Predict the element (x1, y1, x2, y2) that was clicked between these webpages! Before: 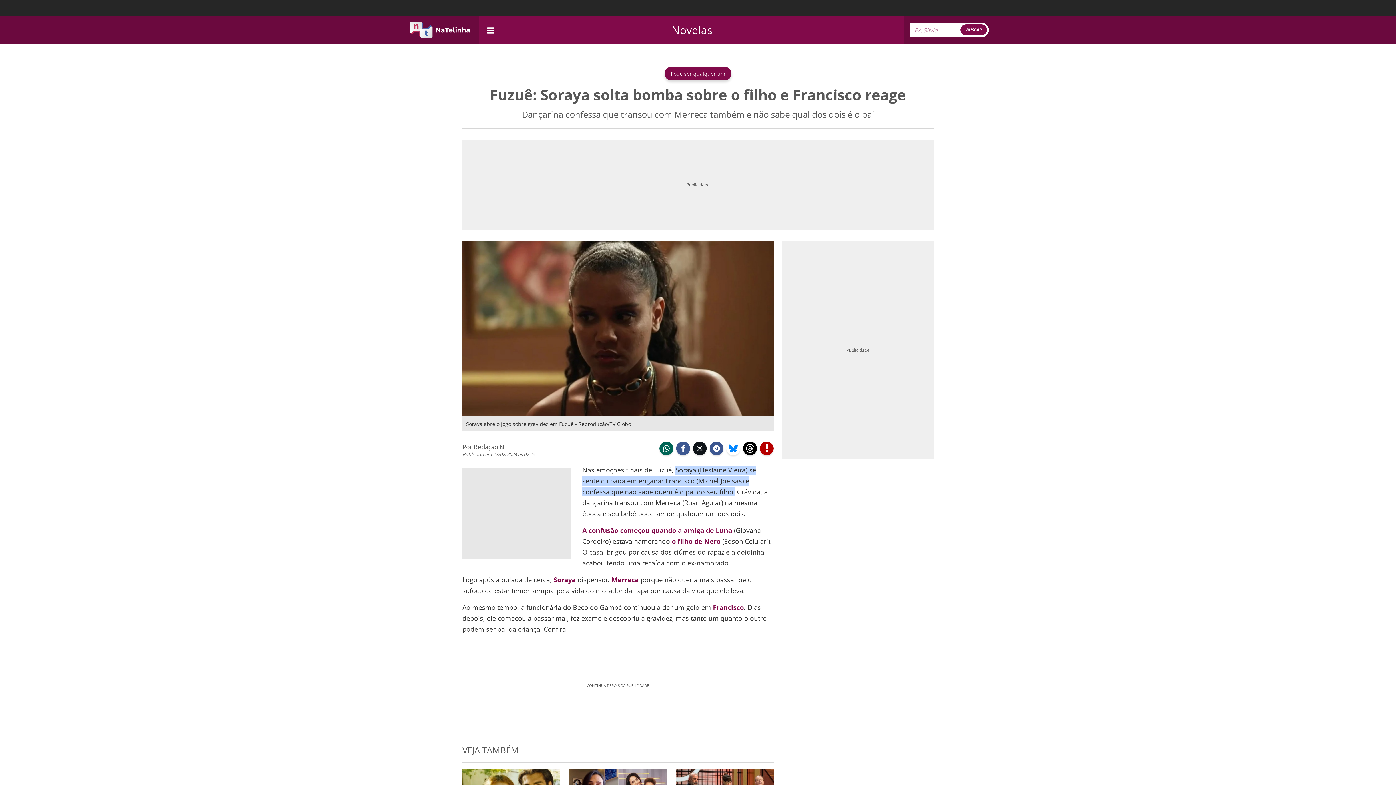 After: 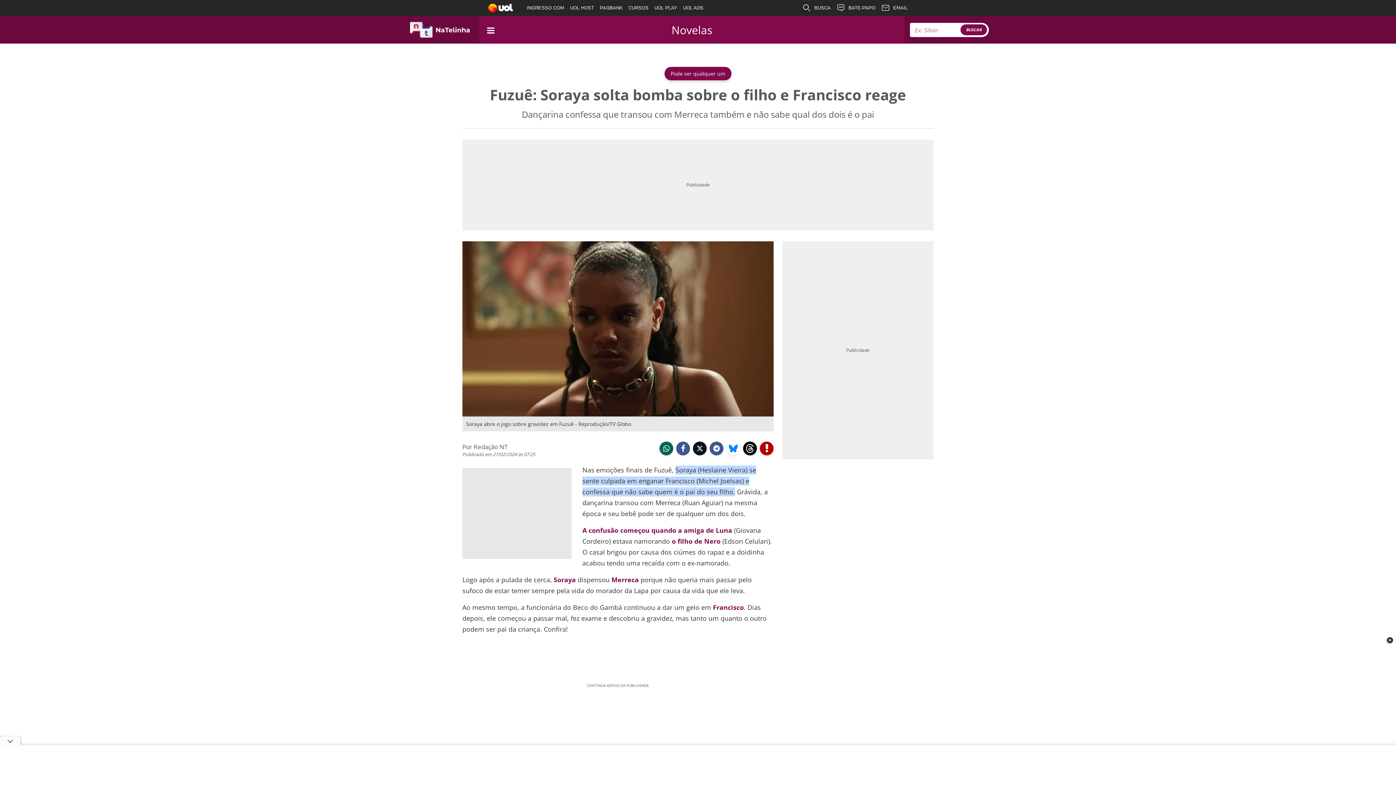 Action: label:  threads bbox: (743, 441, 757, 455)